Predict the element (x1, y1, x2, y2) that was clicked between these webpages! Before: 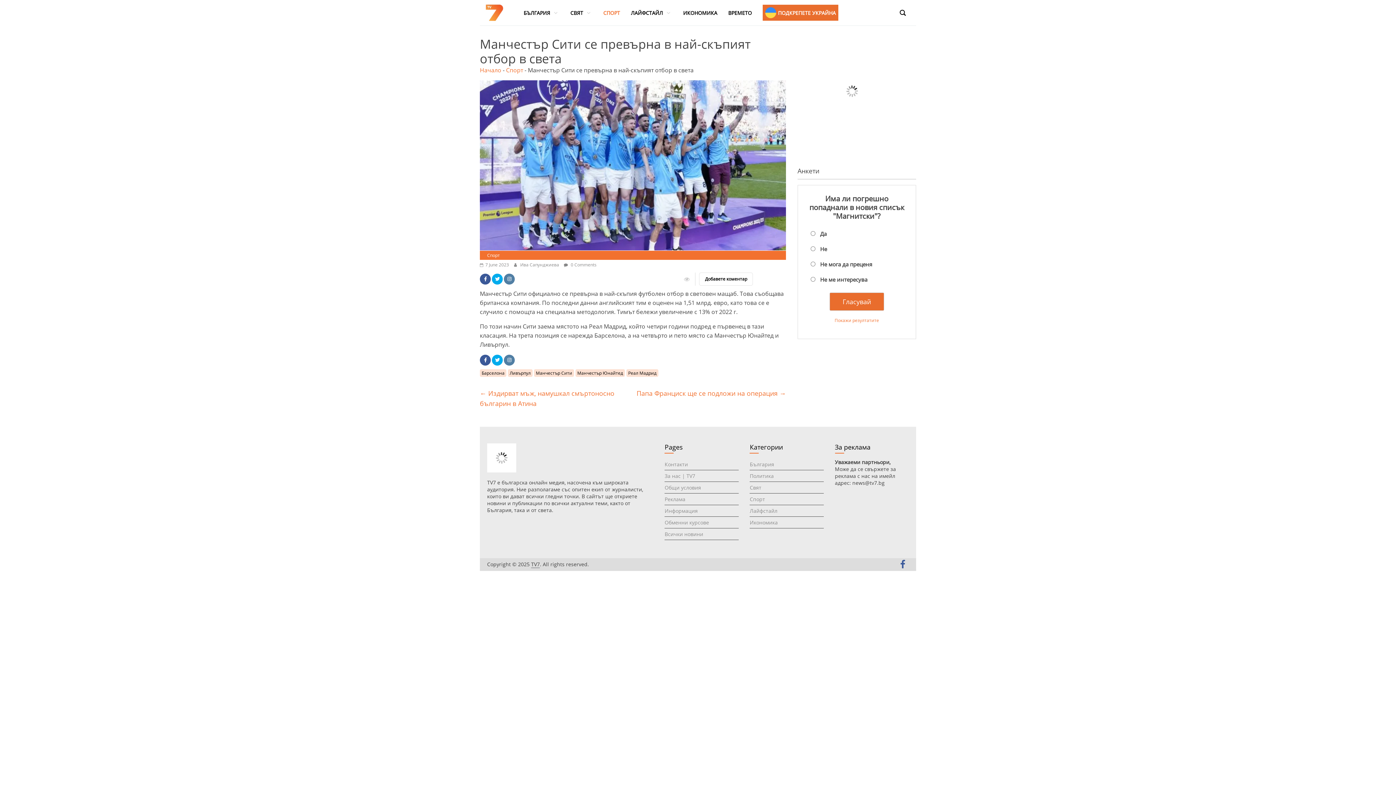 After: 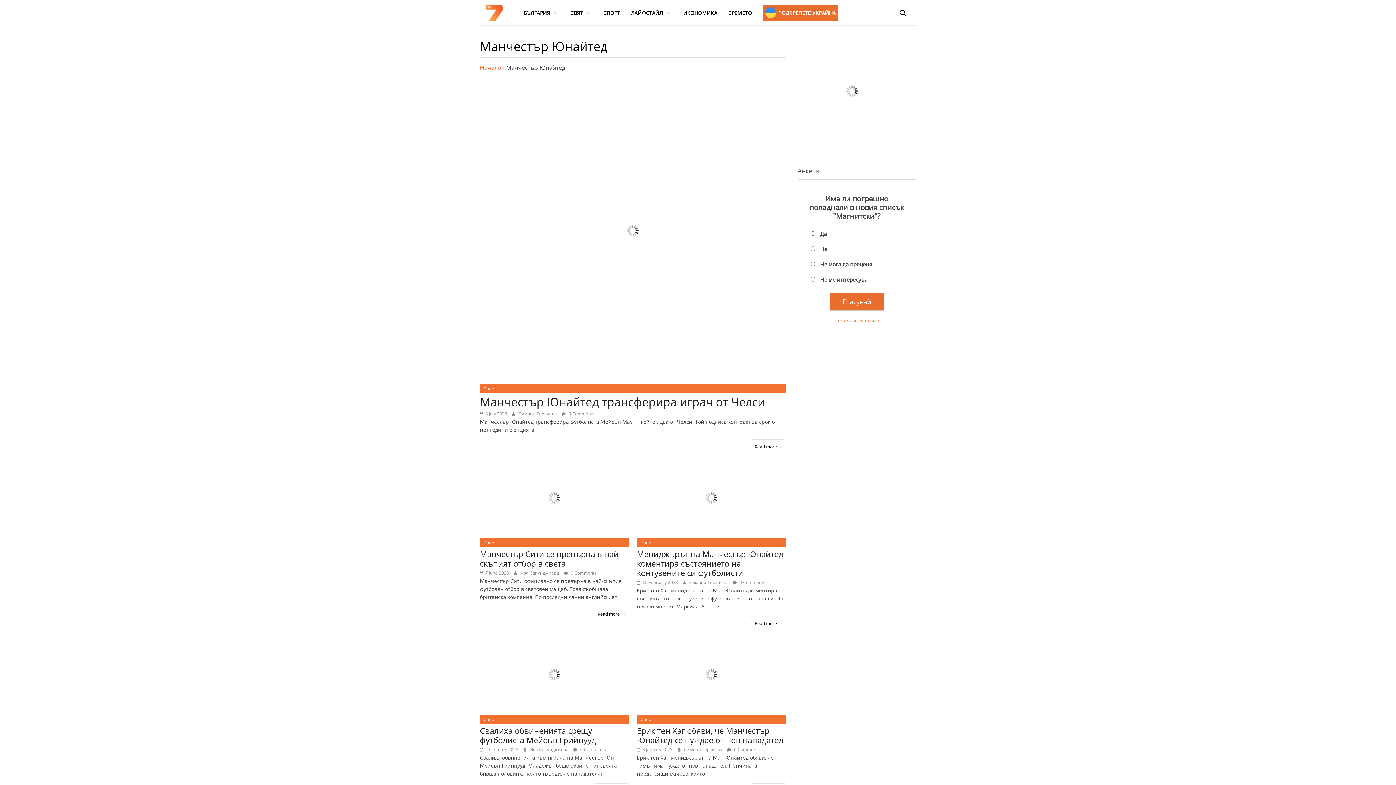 Action: bbox: (575, 369, 625, 377) label: Манчестър Юнайтед